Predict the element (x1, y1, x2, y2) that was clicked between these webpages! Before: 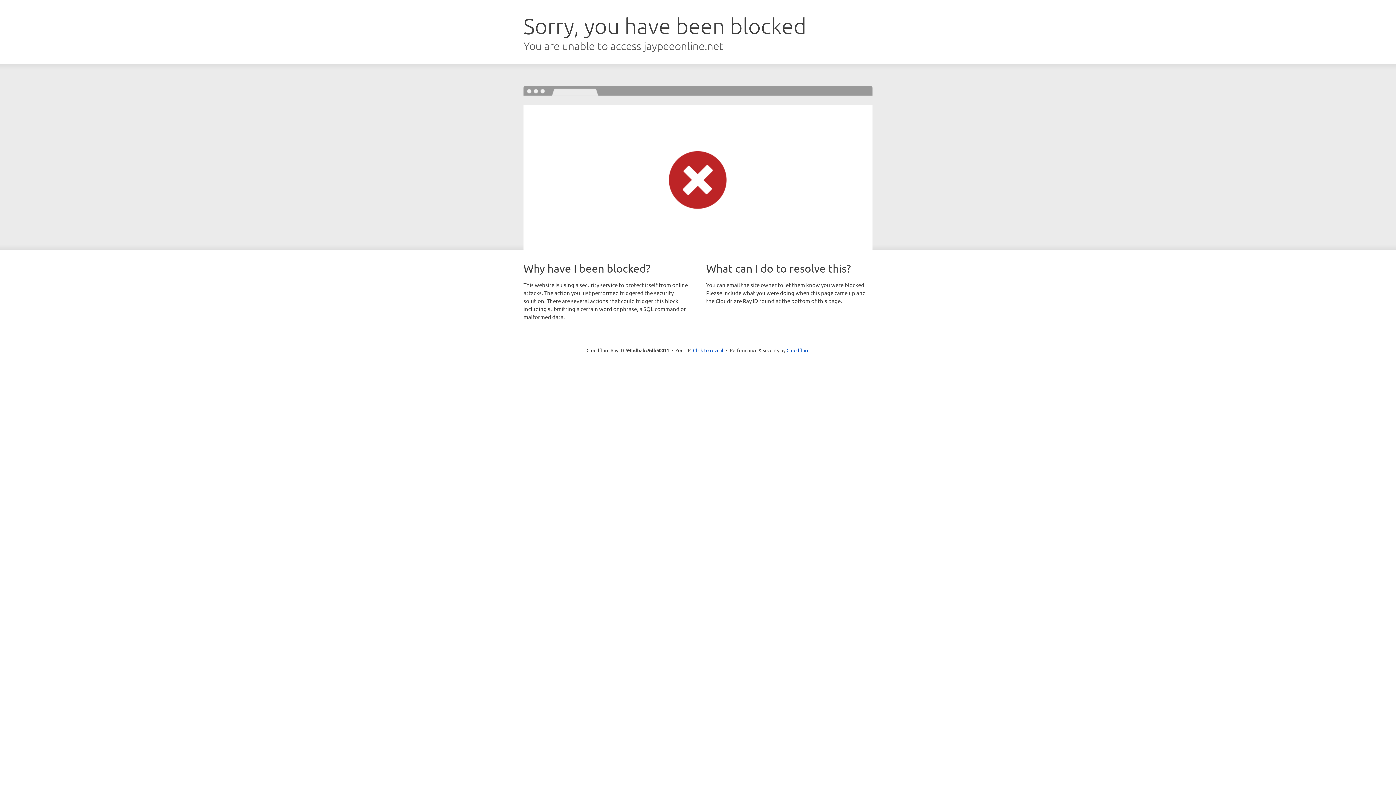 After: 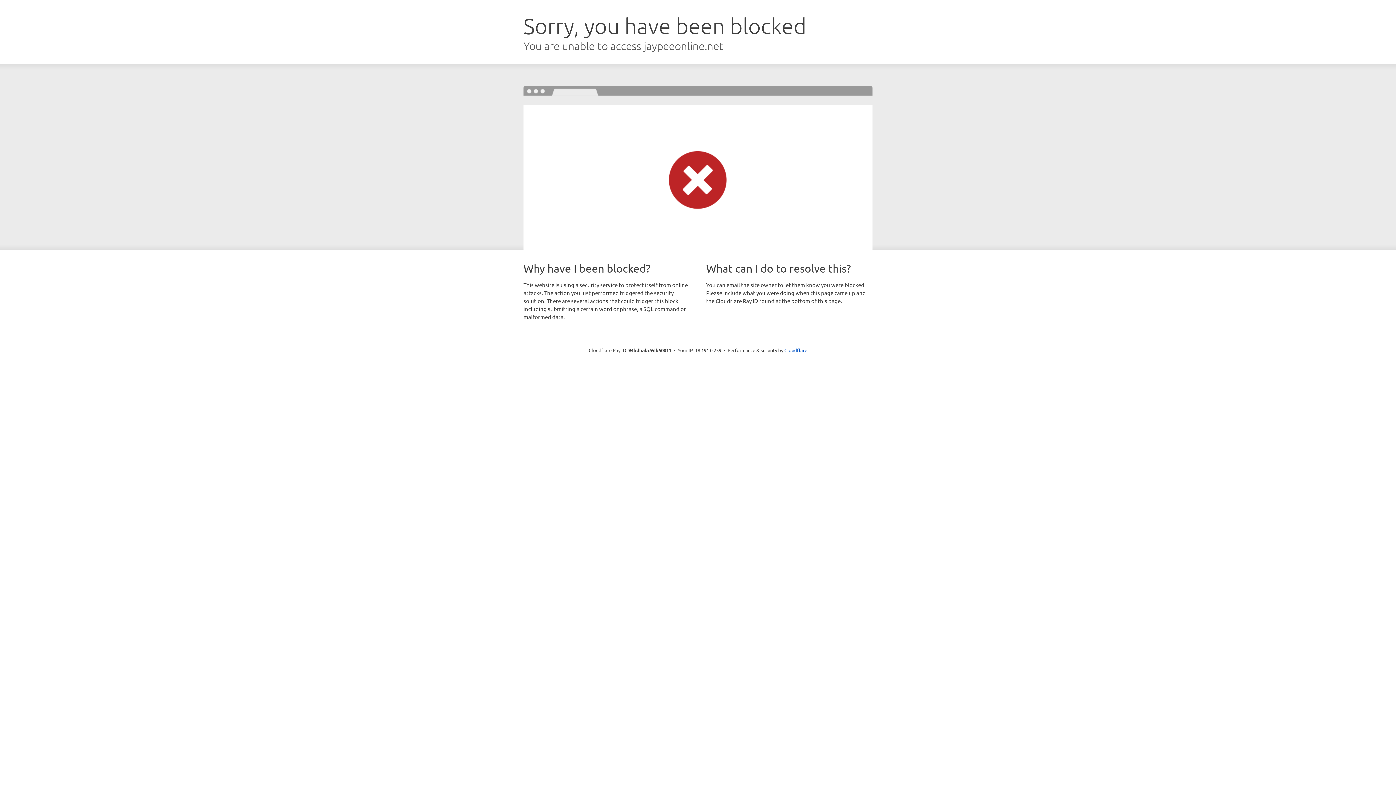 Action: label: Click to reveal bbox: (693, 346, 723, 353)